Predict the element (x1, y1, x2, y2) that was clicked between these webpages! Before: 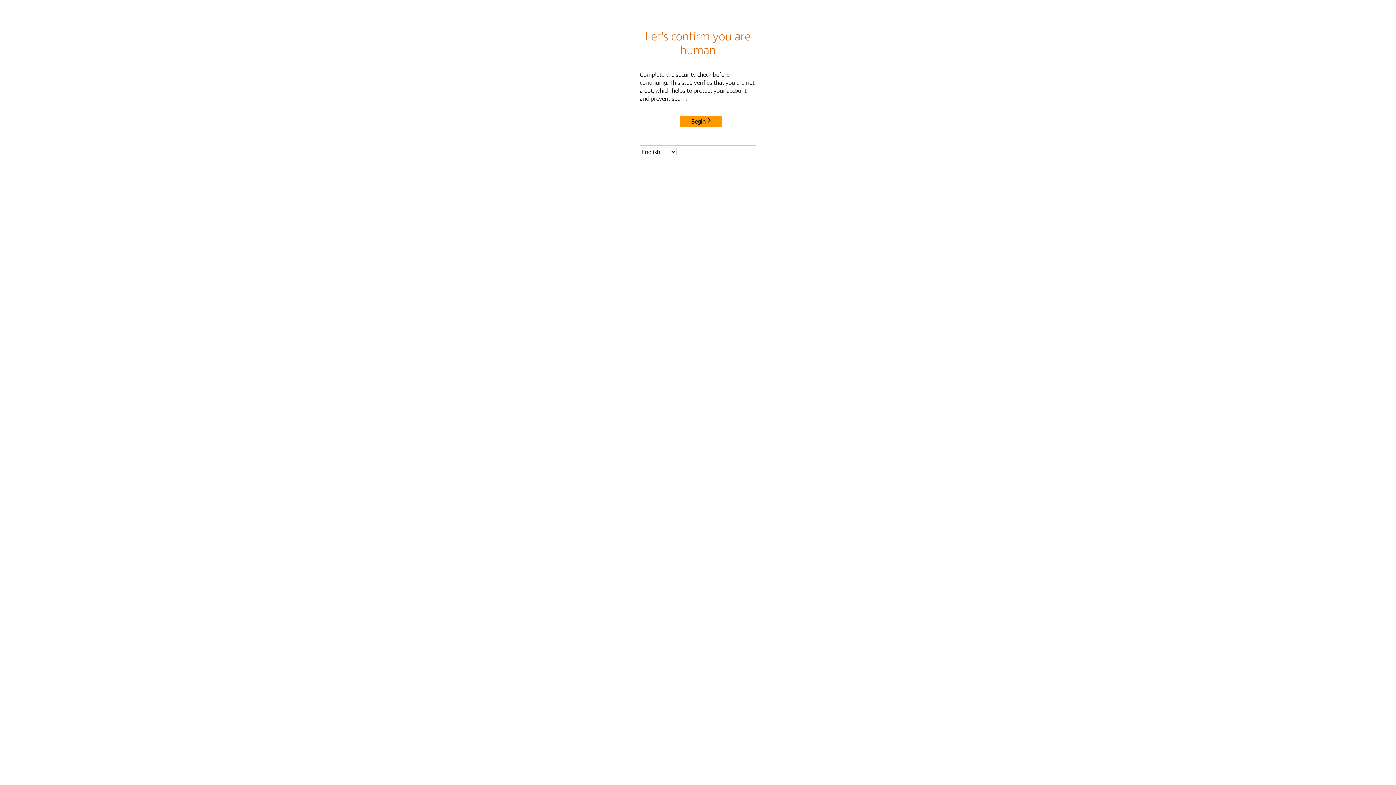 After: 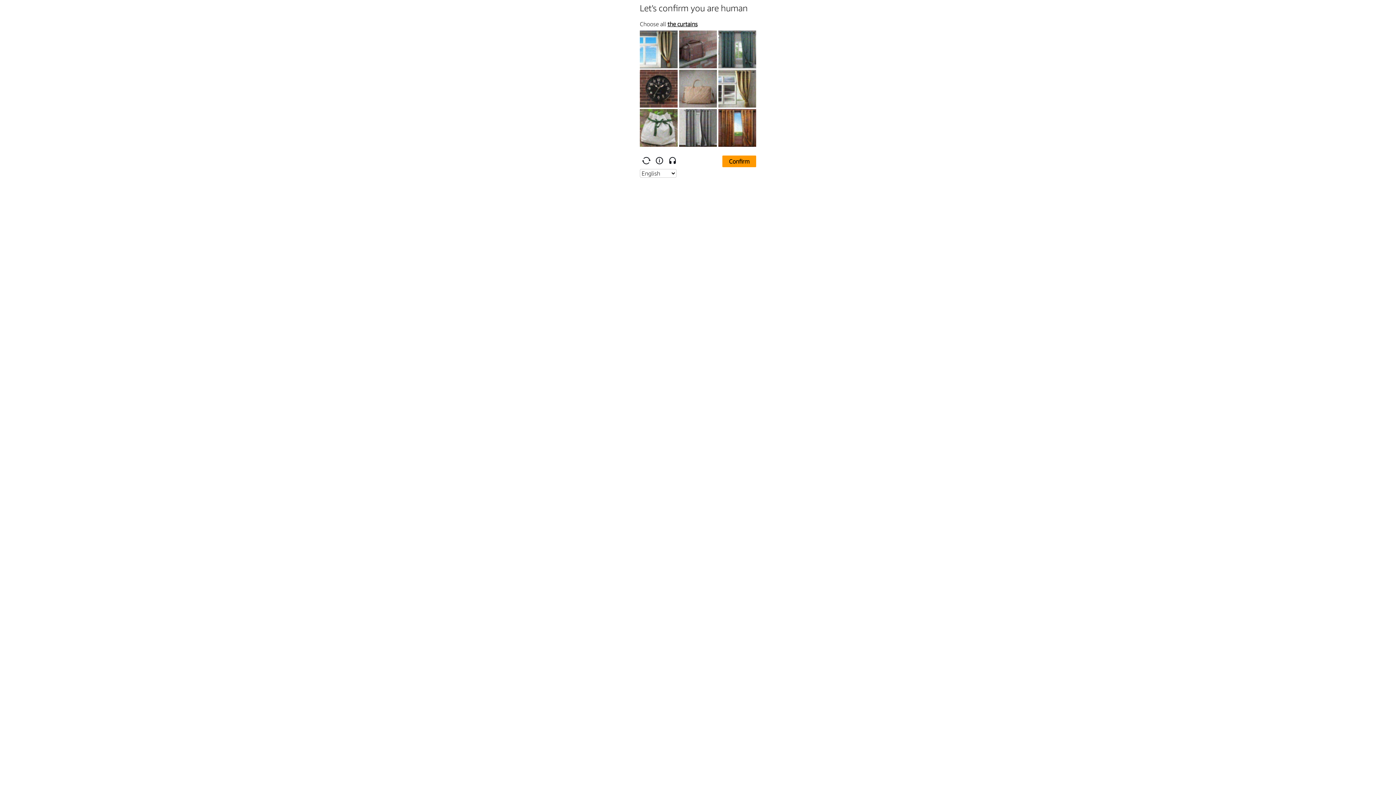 Action: label: Begin bbox: (680, 115, 722, 127)